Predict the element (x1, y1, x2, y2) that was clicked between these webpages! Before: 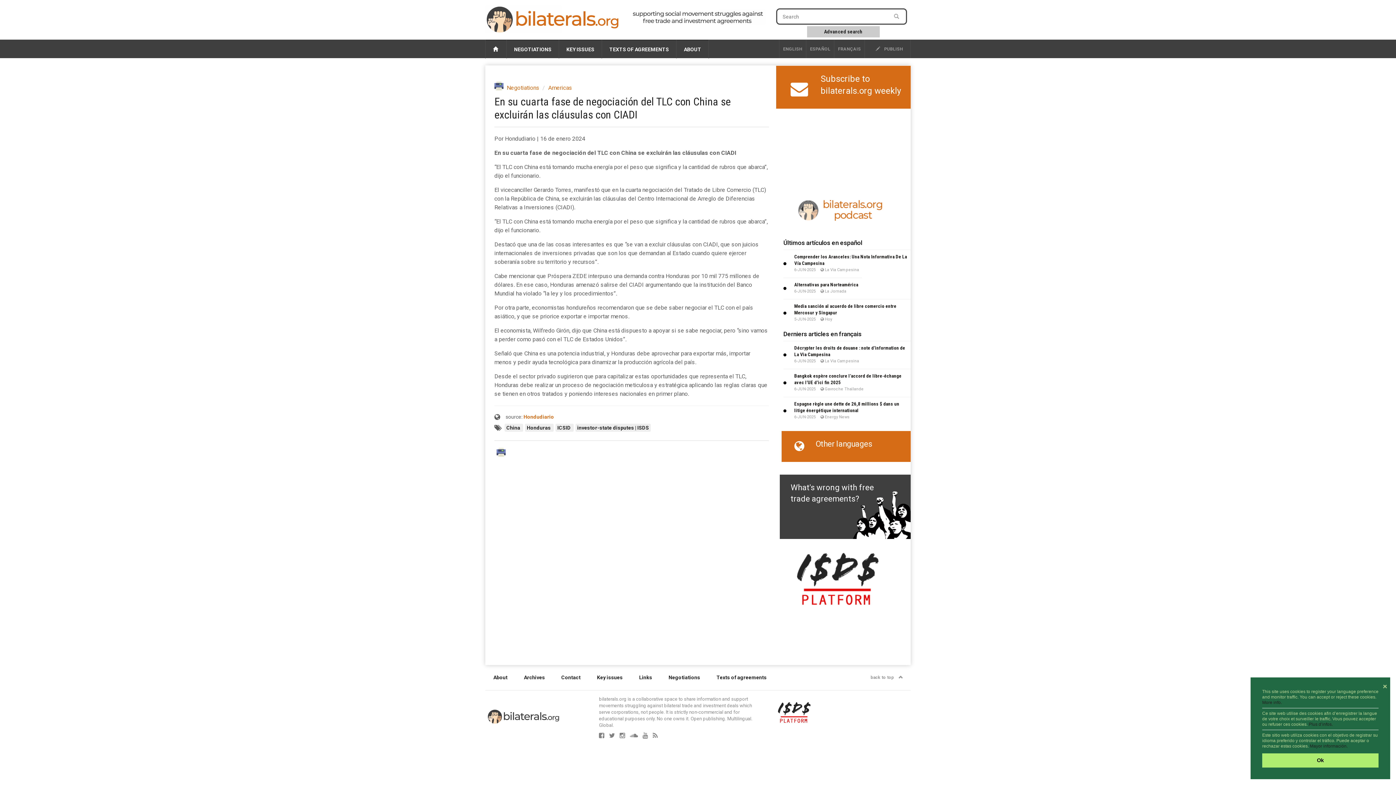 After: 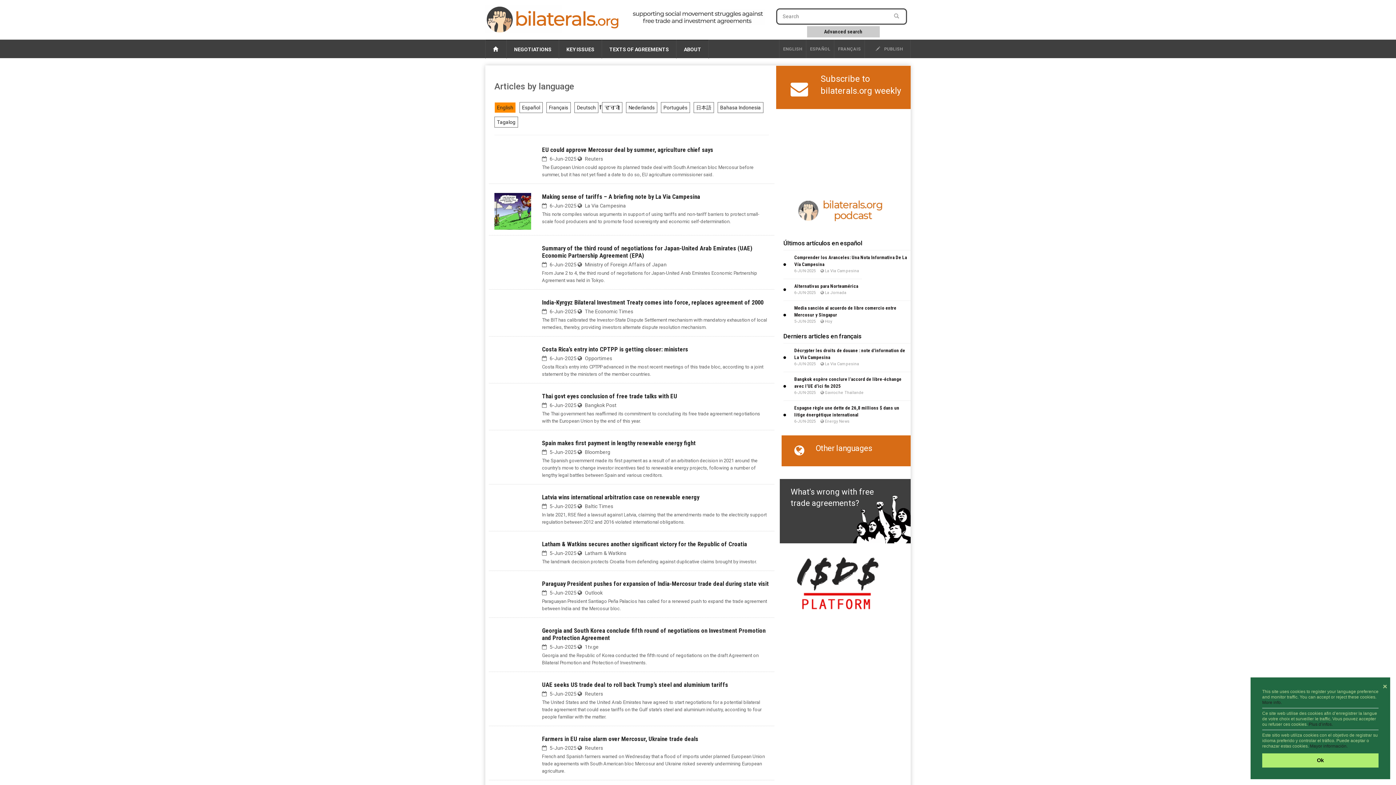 Action: bbox: (794, 439, 808, 453)